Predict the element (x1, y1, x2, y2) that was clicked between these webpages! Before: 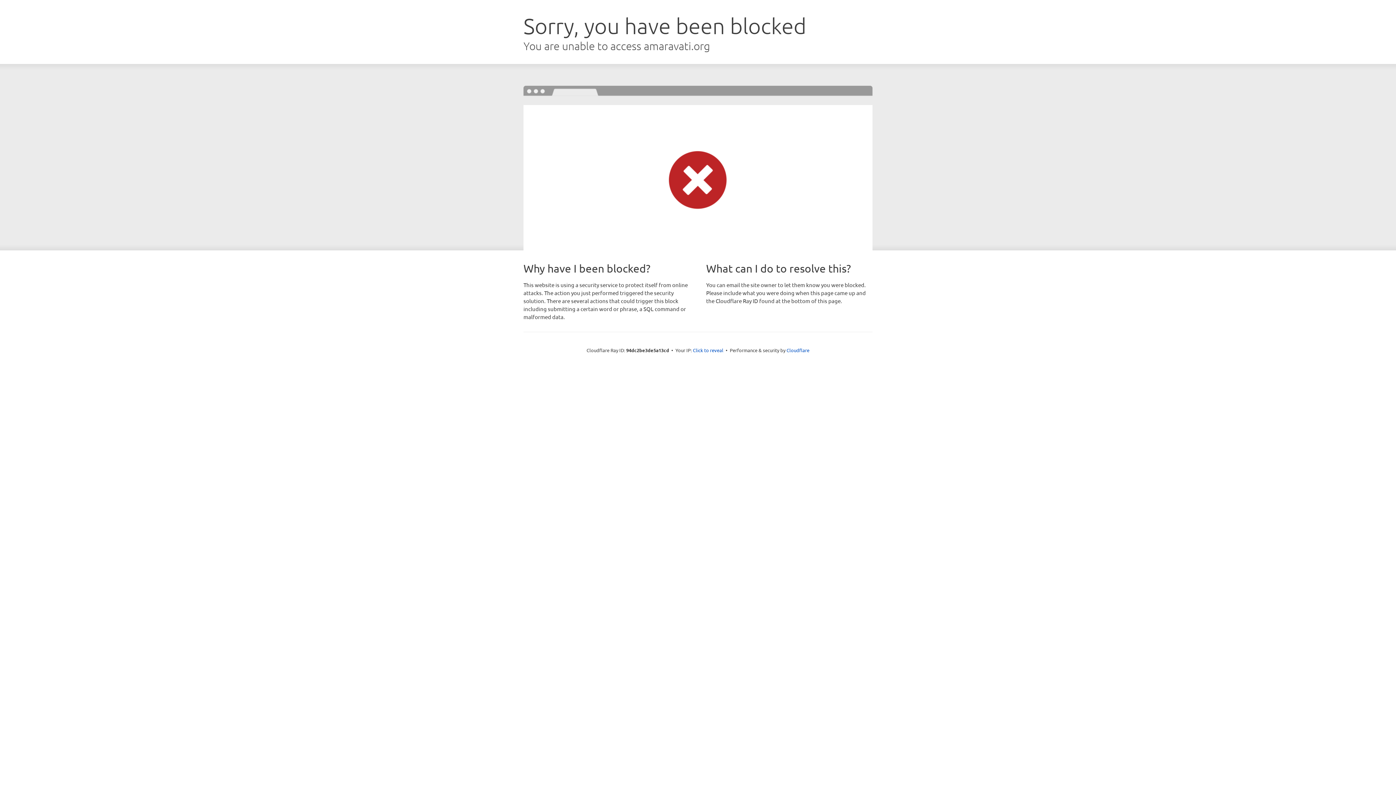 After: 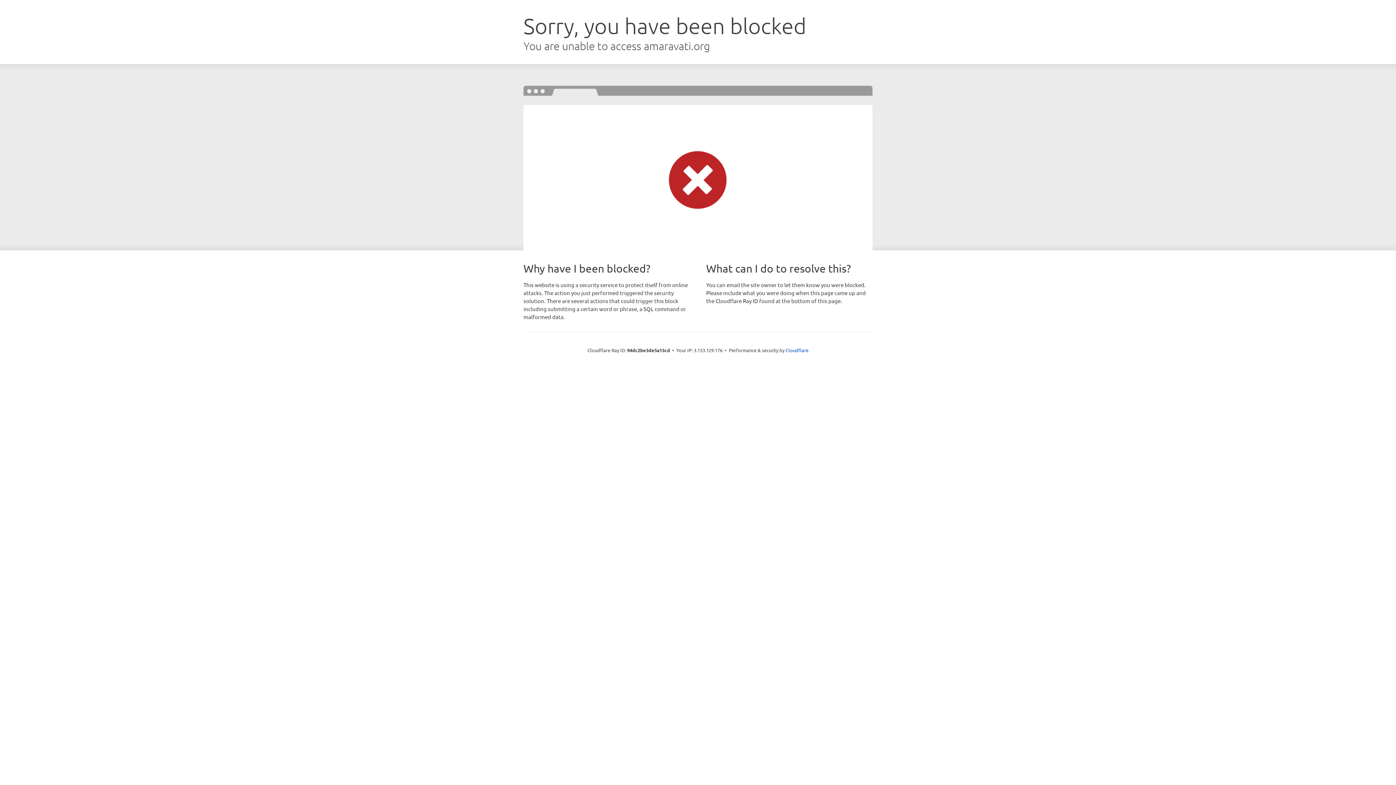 Action: label: Click to reveal bbox: (693, 346, 723, 353)